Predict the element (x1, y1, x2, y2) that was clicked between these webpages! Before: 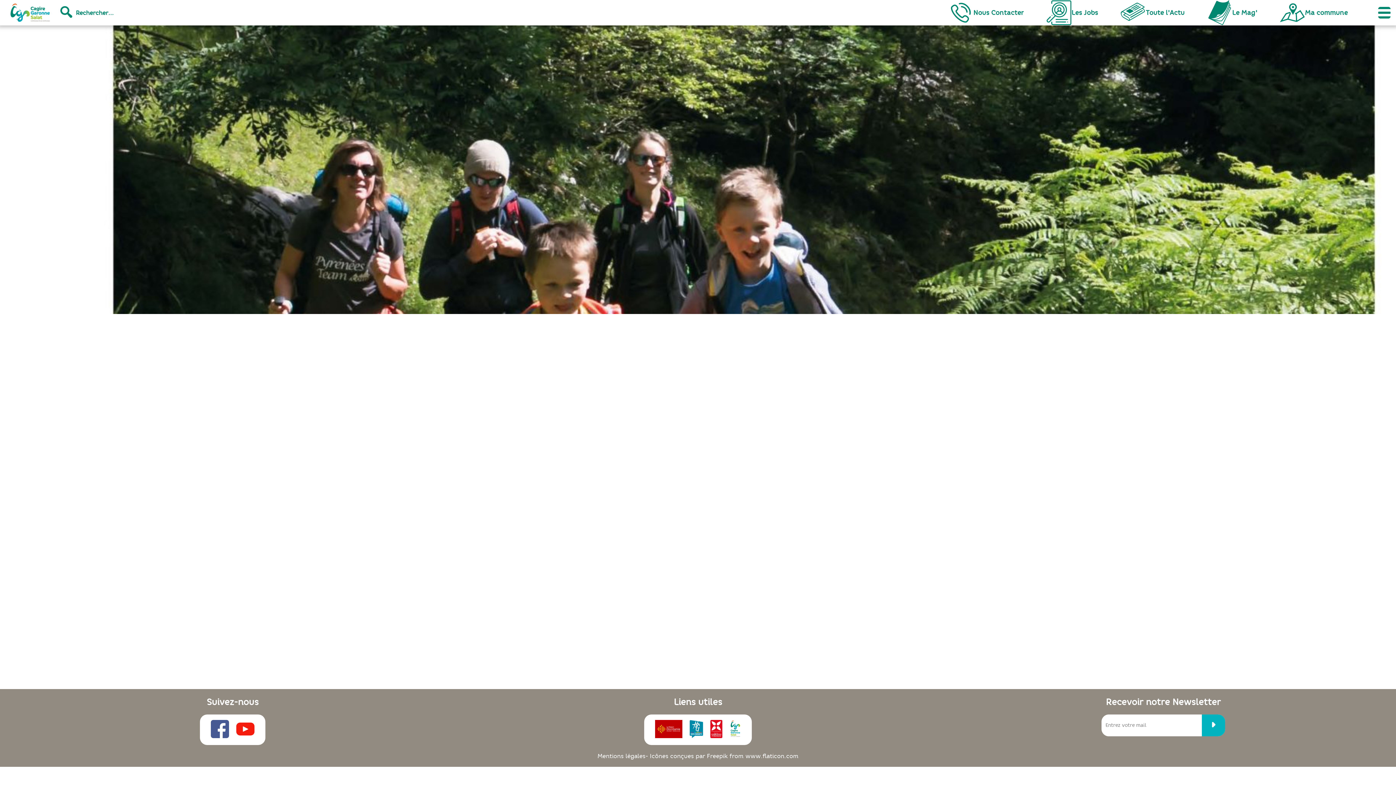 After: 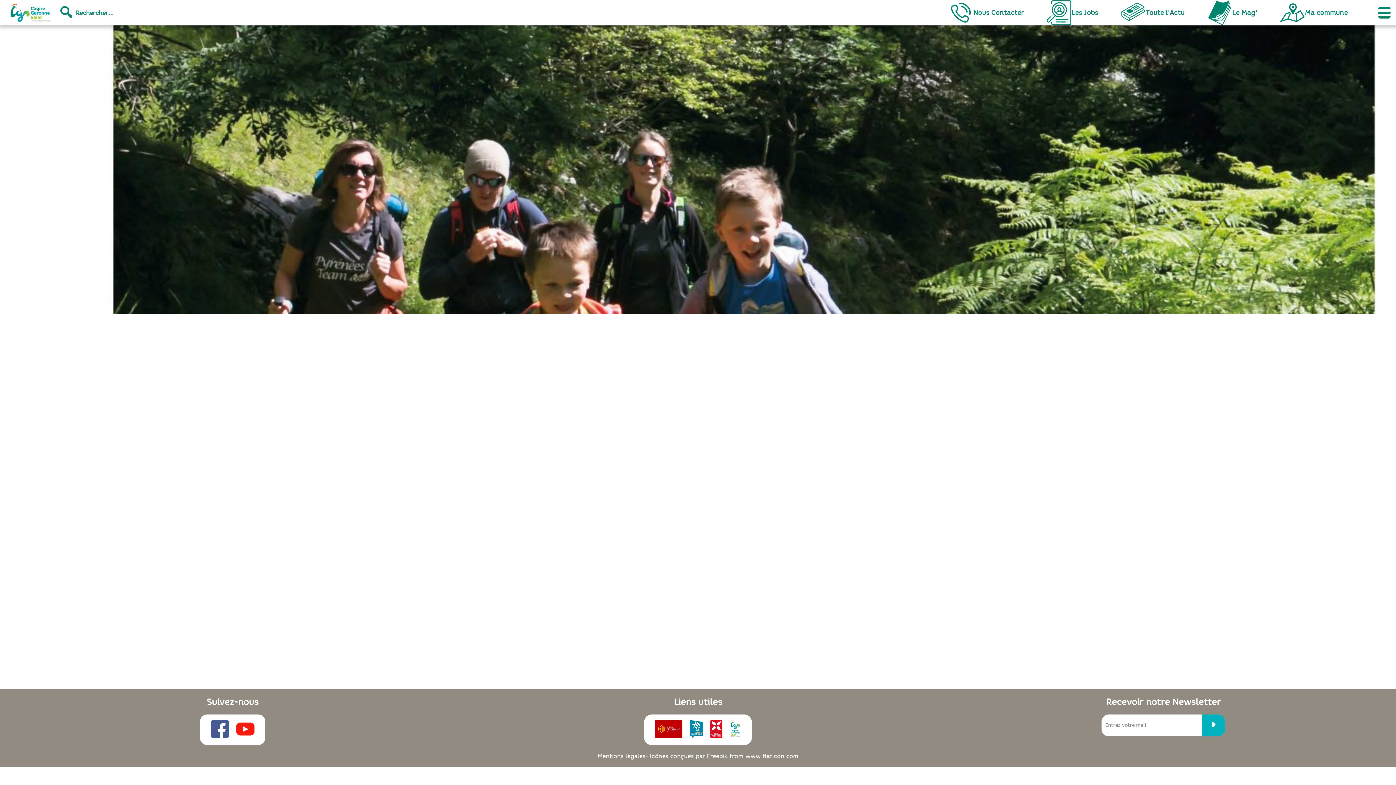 Action: bbox: (686, 716, 706, 743)